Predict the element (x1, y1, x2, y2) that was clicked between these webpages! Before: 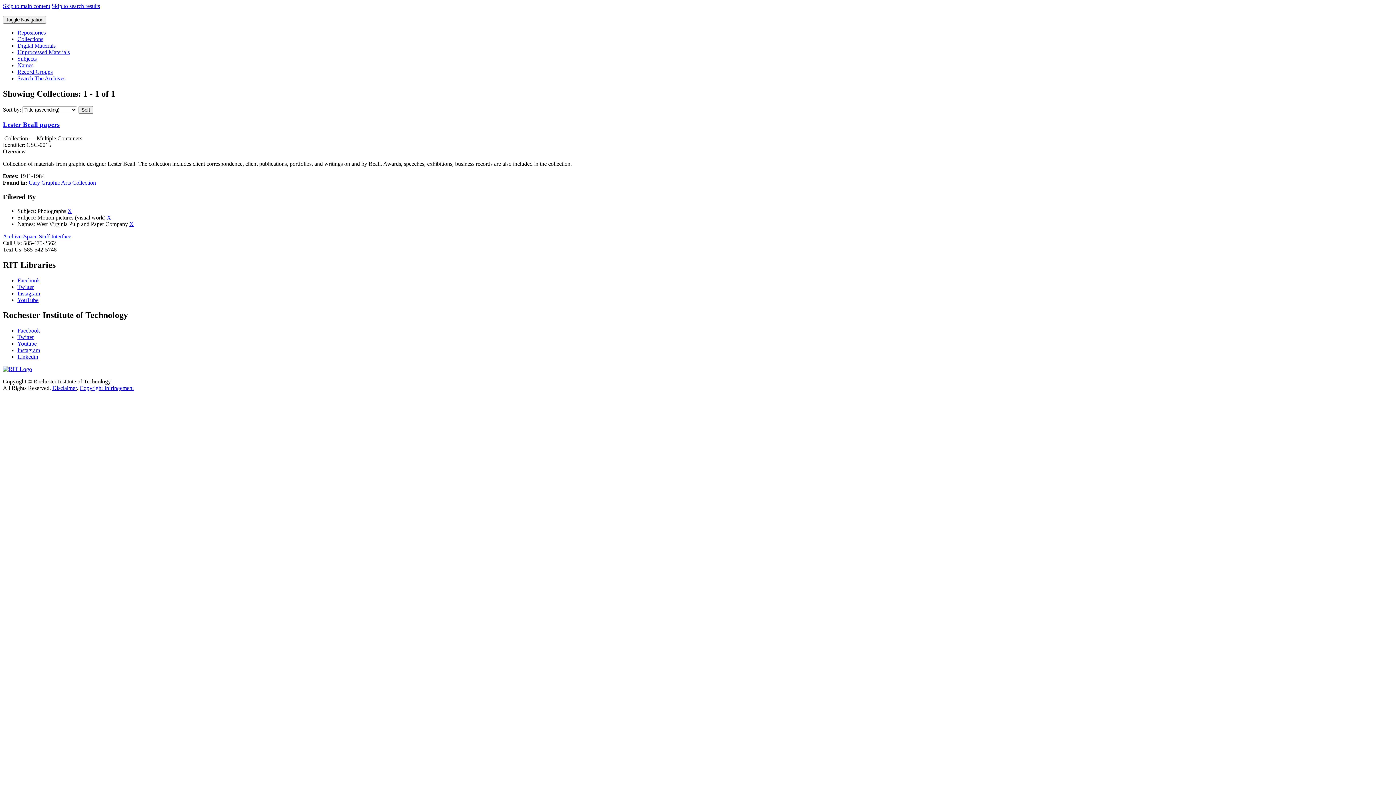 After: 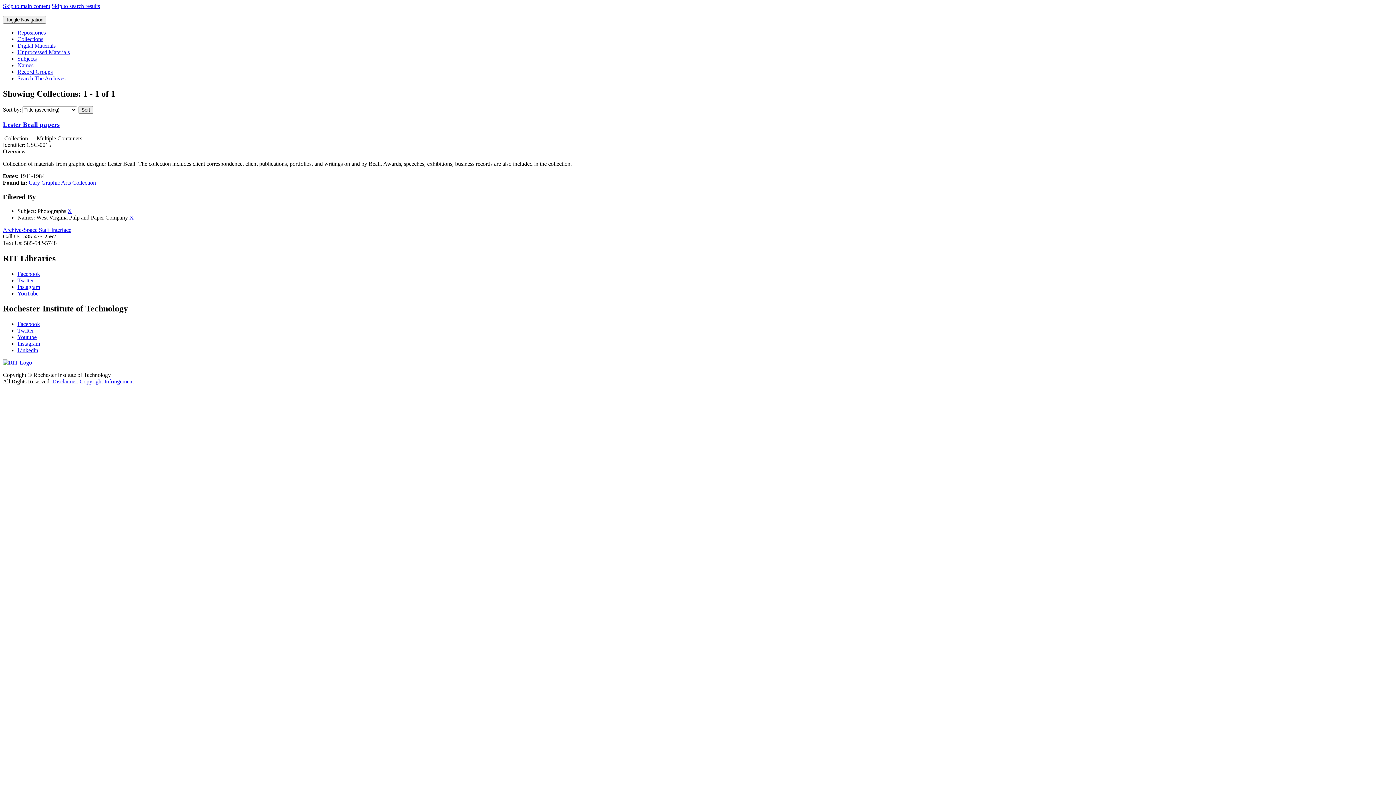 Action: bbox: (106, 214, 111, 220) label: X